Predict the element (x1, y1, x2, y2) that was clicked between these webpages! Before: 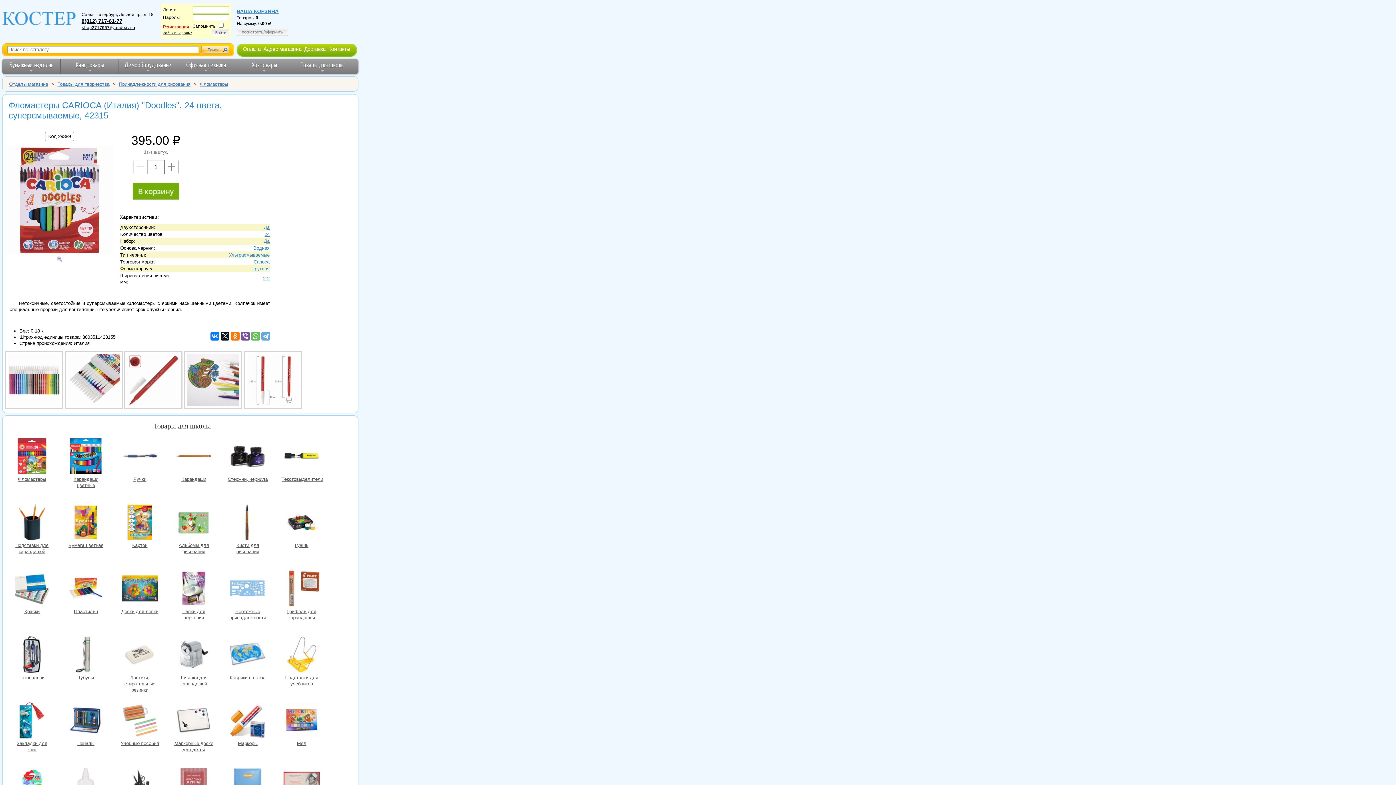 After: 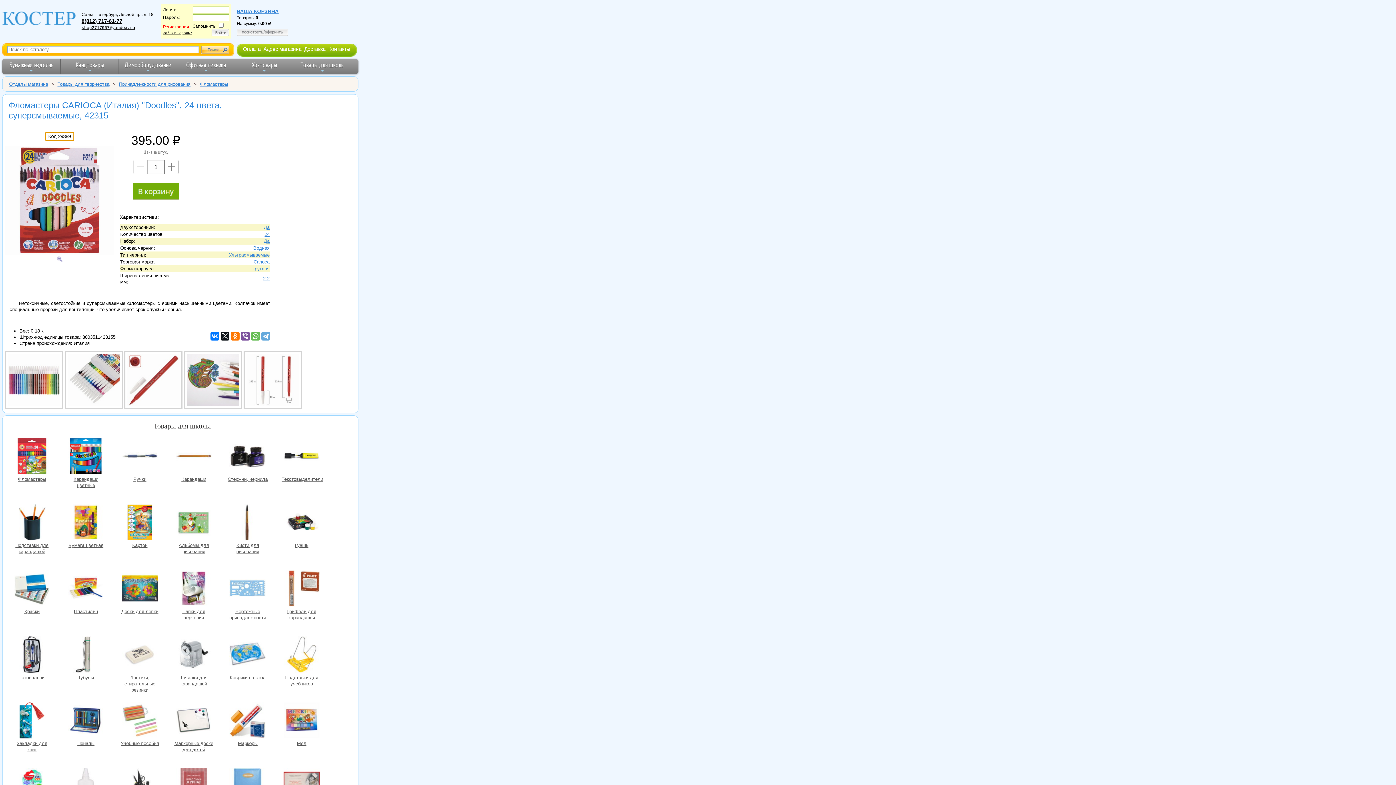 Action: label: Код 29389 bbox: (45, 131, 74, 141)